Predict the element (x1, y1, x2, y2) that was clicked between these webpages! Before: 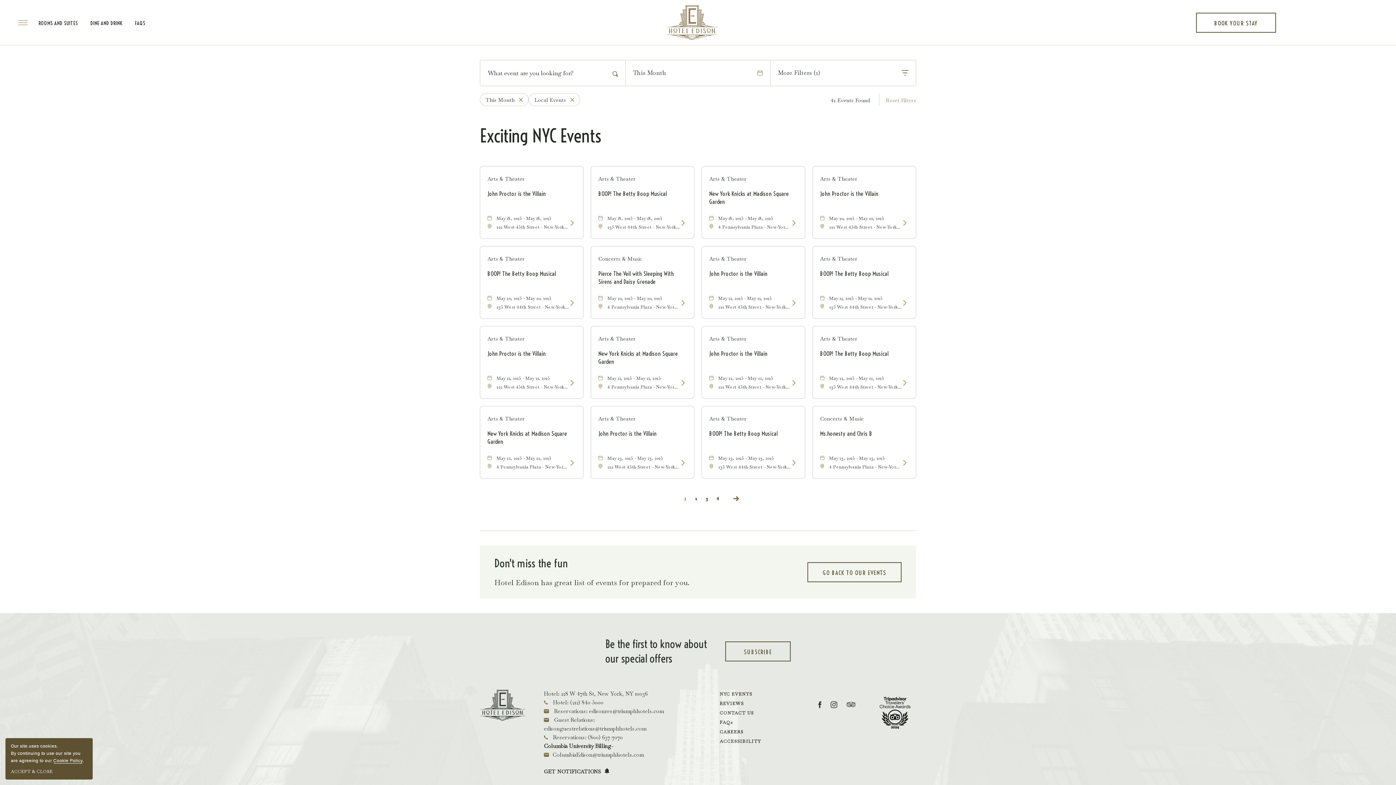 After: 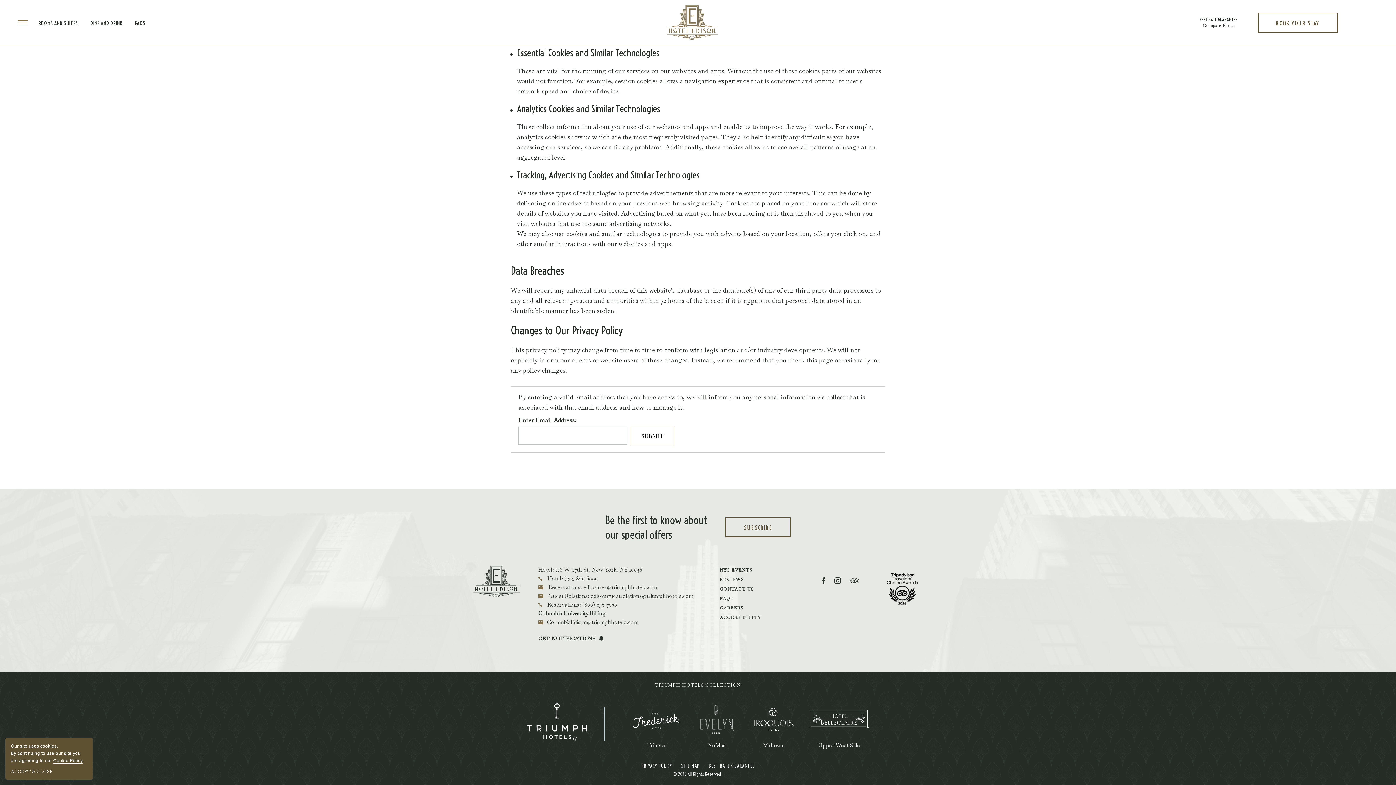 Action: label: Cookie Policy bbox: (53, 758, 82, 764)